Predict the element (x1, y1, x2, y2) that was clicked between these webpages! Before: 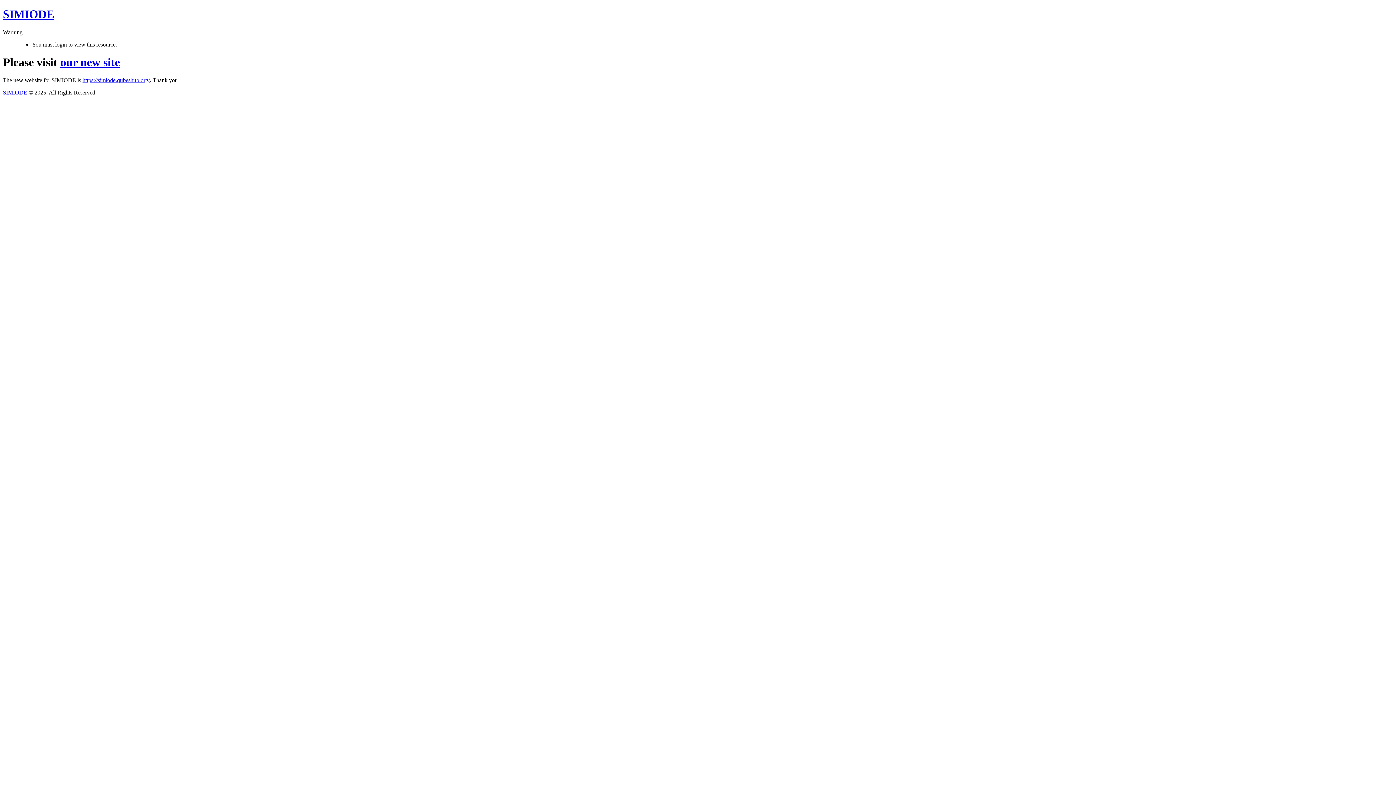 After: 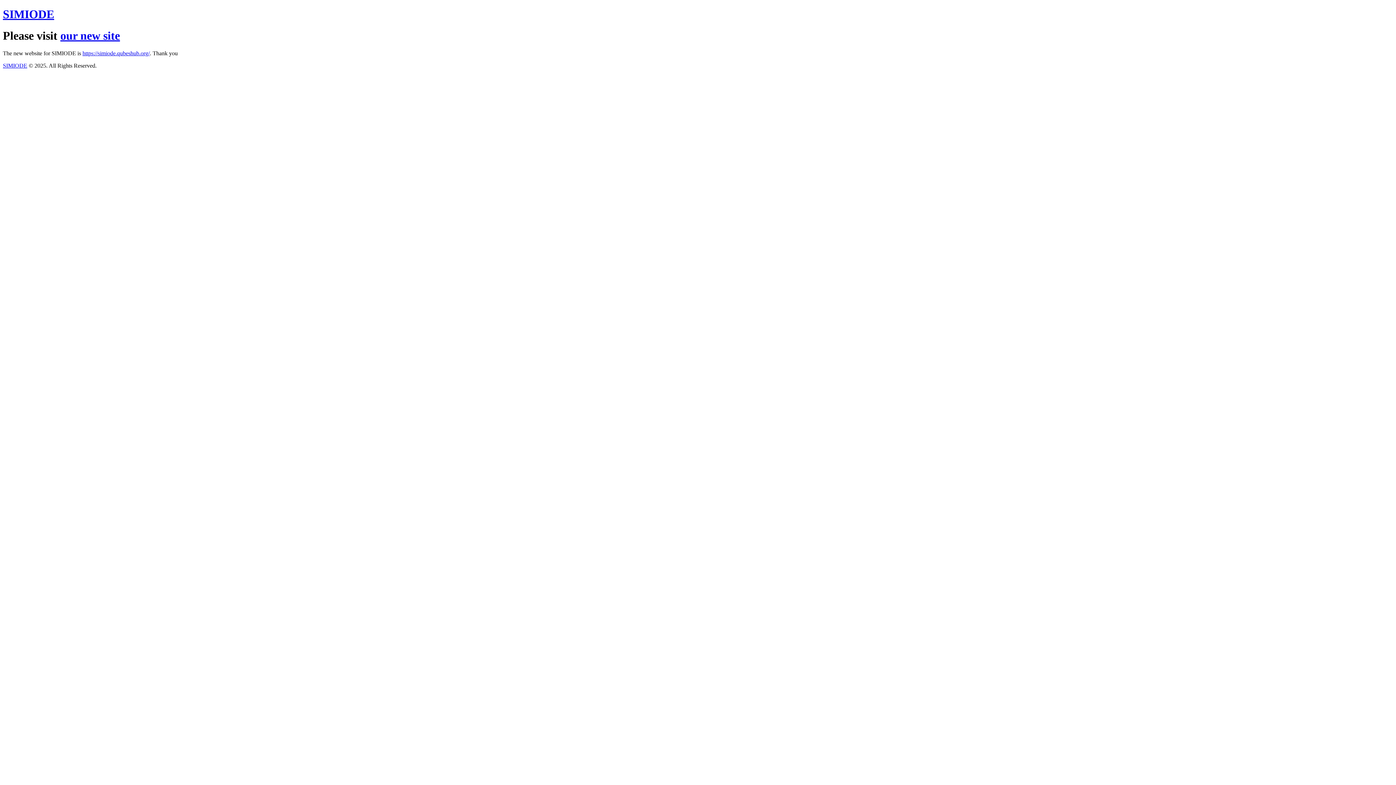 Action: bbox: (2, 89, 27, 95) label: SIMIODE